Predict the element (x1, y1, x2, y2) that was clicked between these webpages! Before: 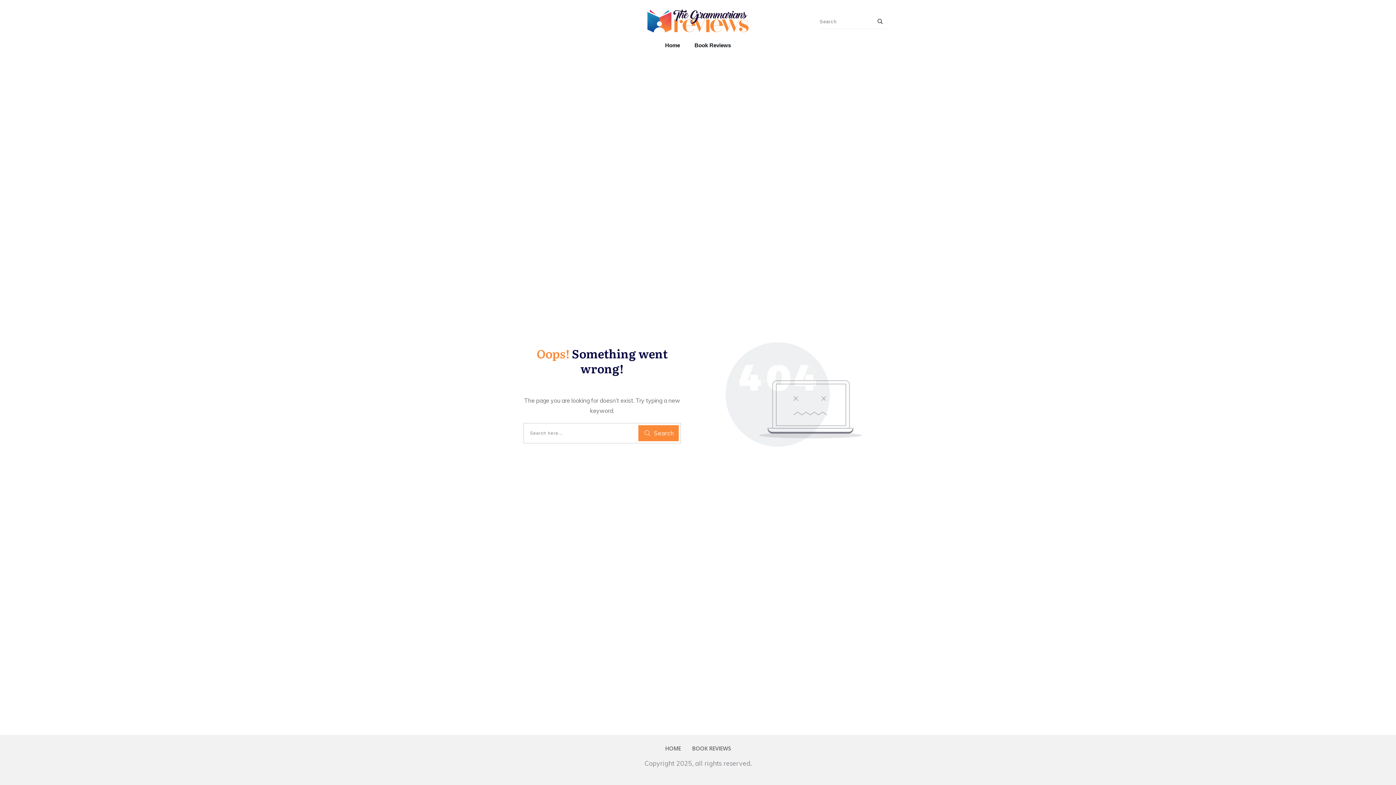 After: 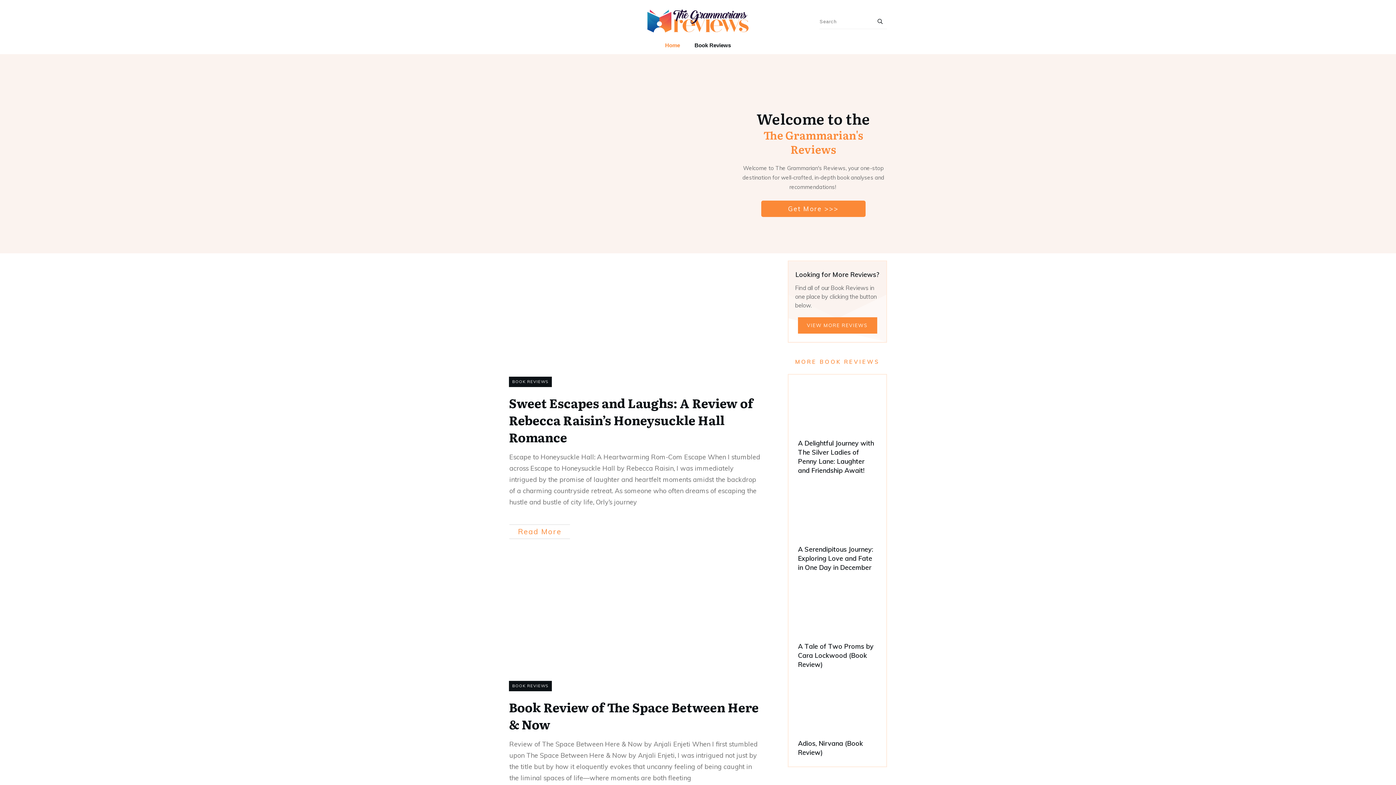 Action: bbox: (665, 743, 681, 754) label: HOME